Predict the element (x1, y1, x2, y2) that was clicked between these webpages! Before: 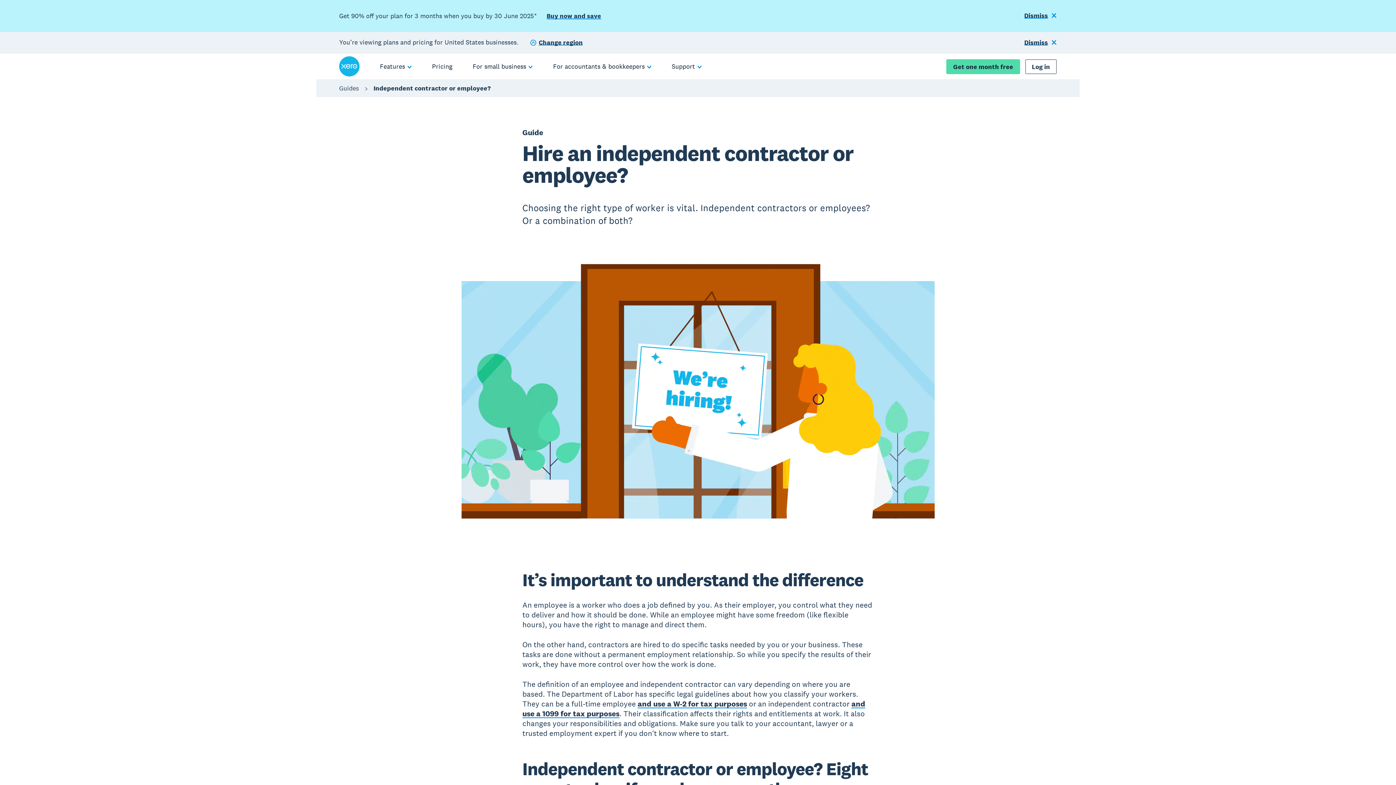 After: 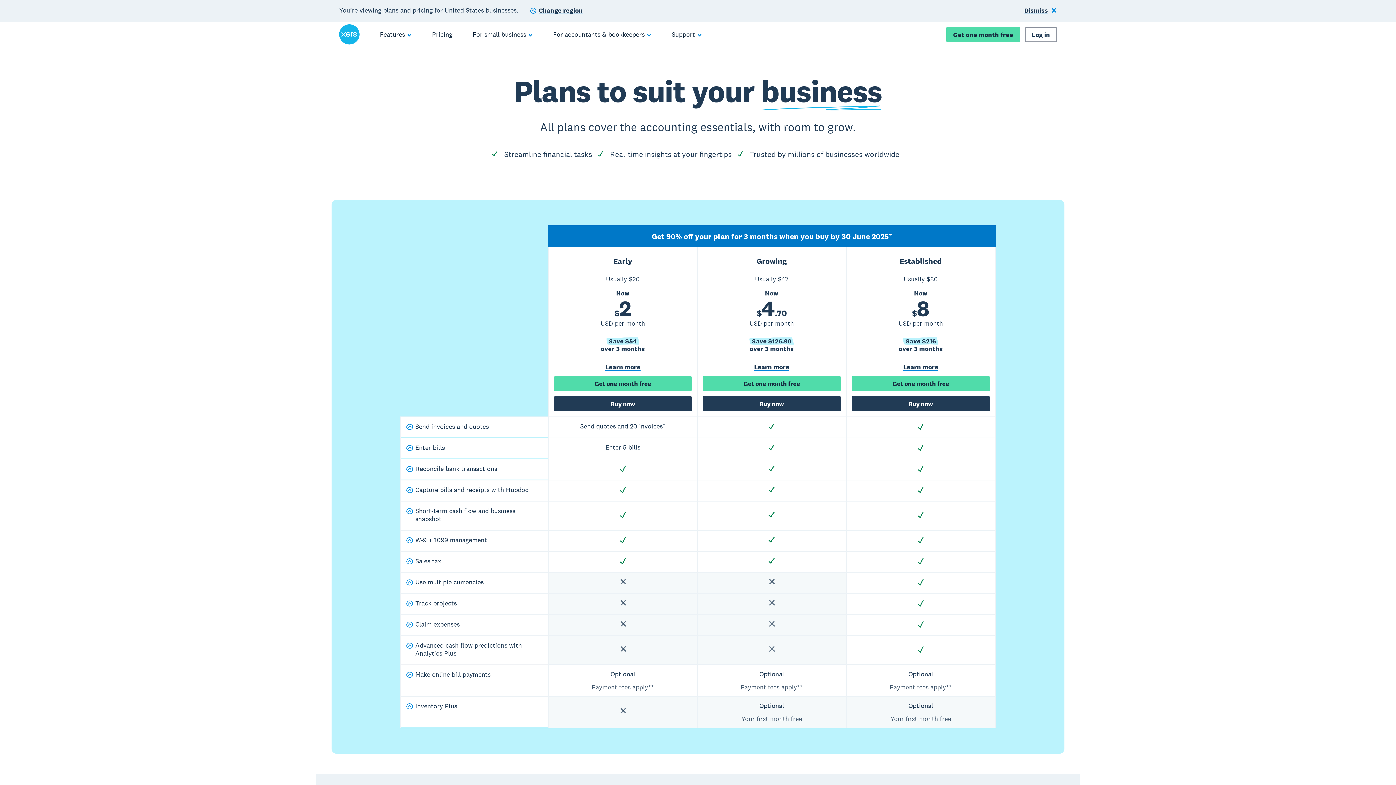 Action: label: Buy now and save bbox: (546, 11, 601, 20)